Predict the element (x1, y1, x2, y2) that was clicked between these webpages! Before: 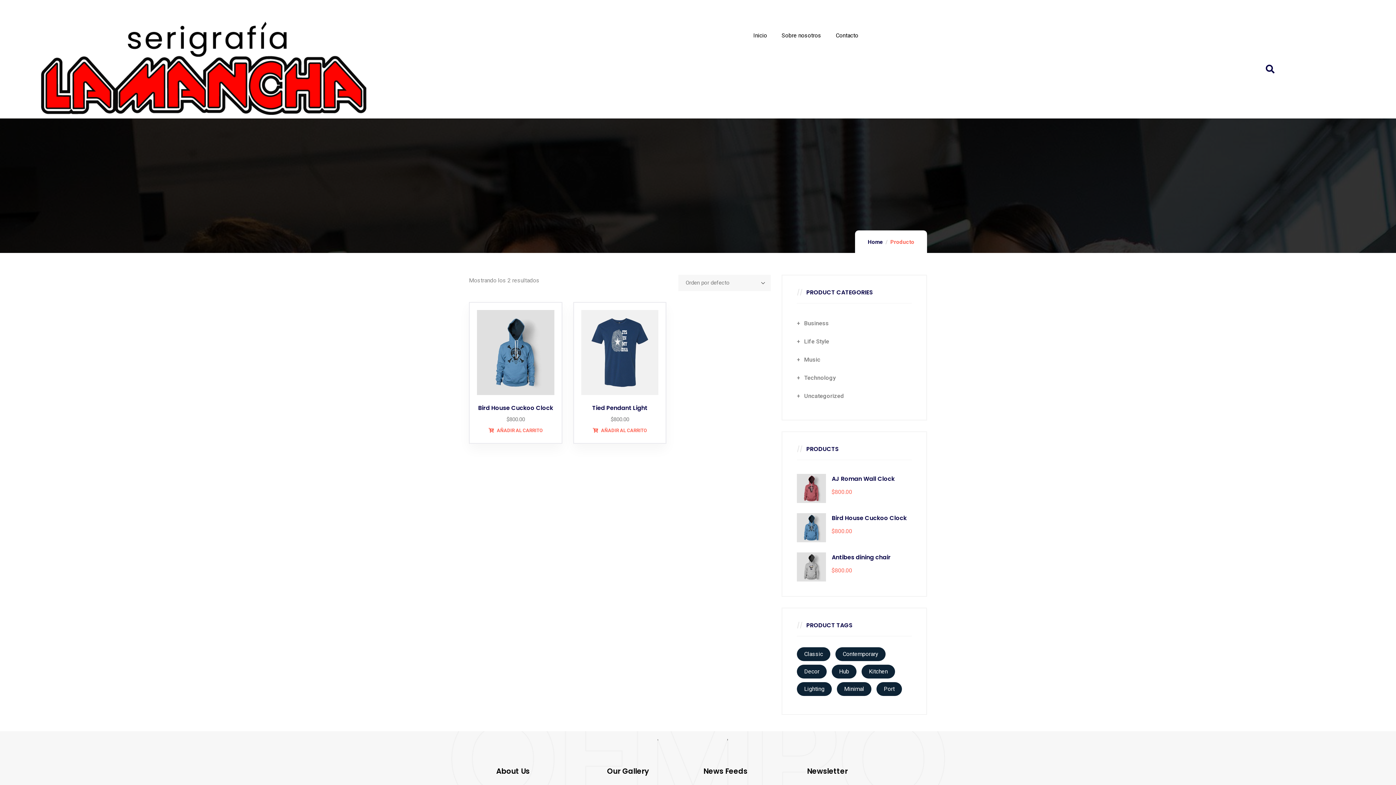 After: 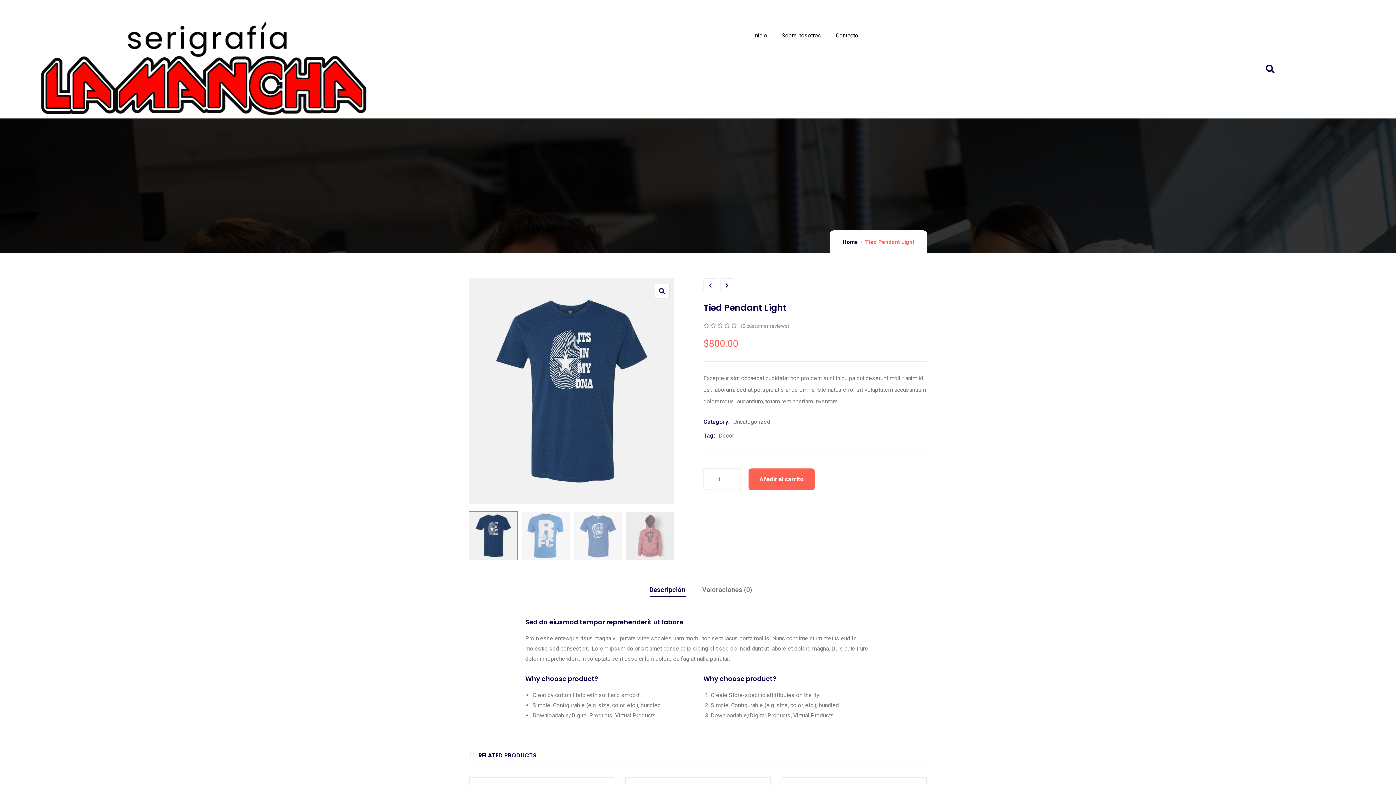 Action: bbox: (581, 310, 658, 395)